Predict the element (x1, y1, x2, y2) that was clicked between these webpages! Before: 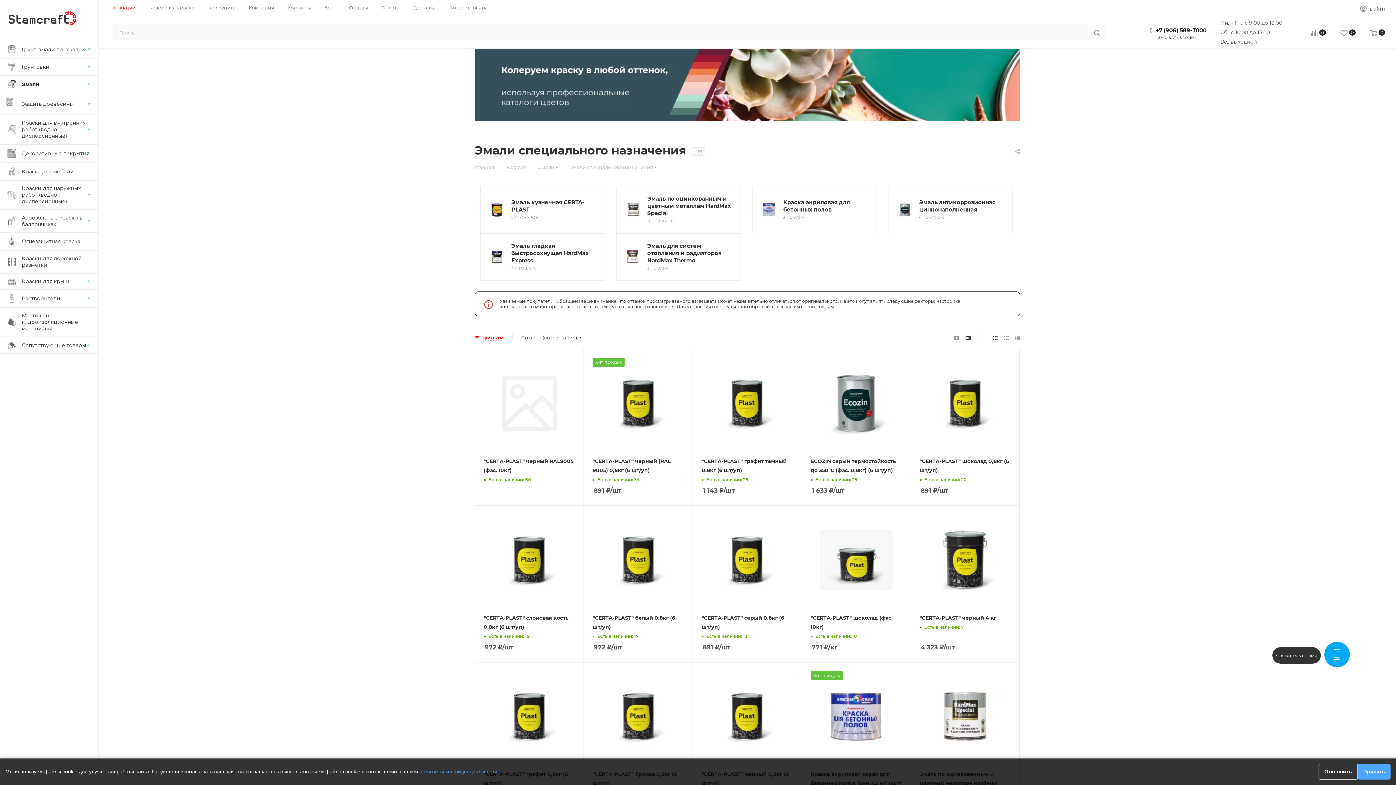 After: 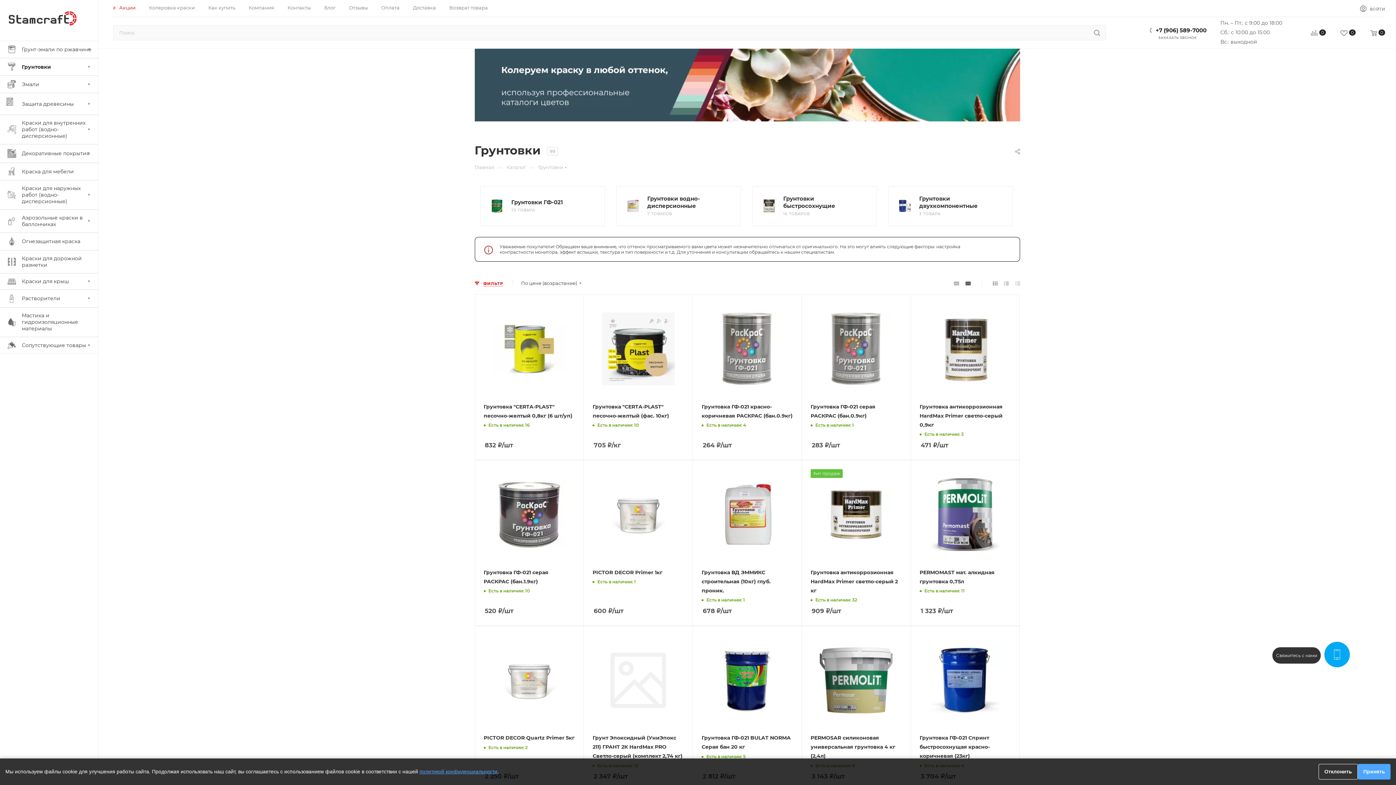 Action: bbox: (0, 58, 98, 75) label: Грунтовки